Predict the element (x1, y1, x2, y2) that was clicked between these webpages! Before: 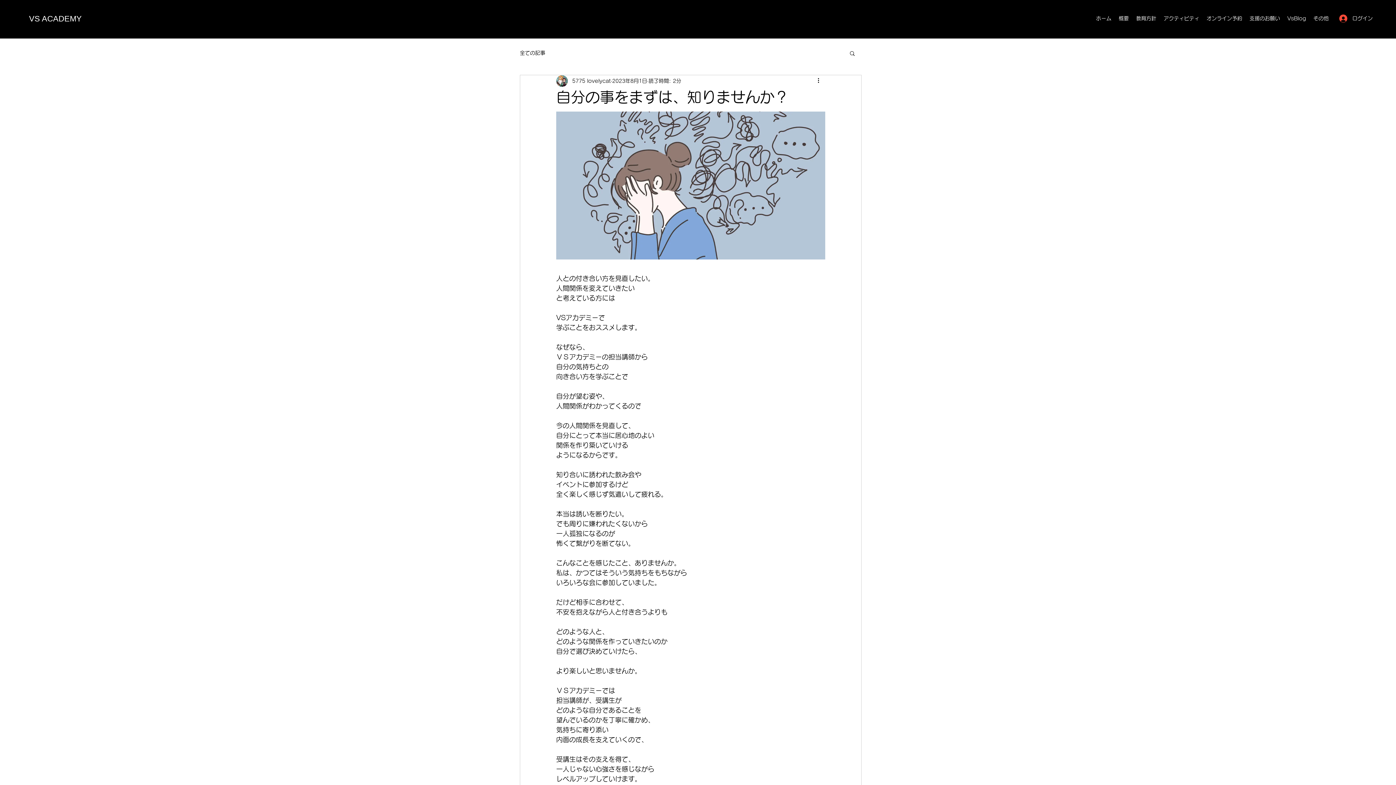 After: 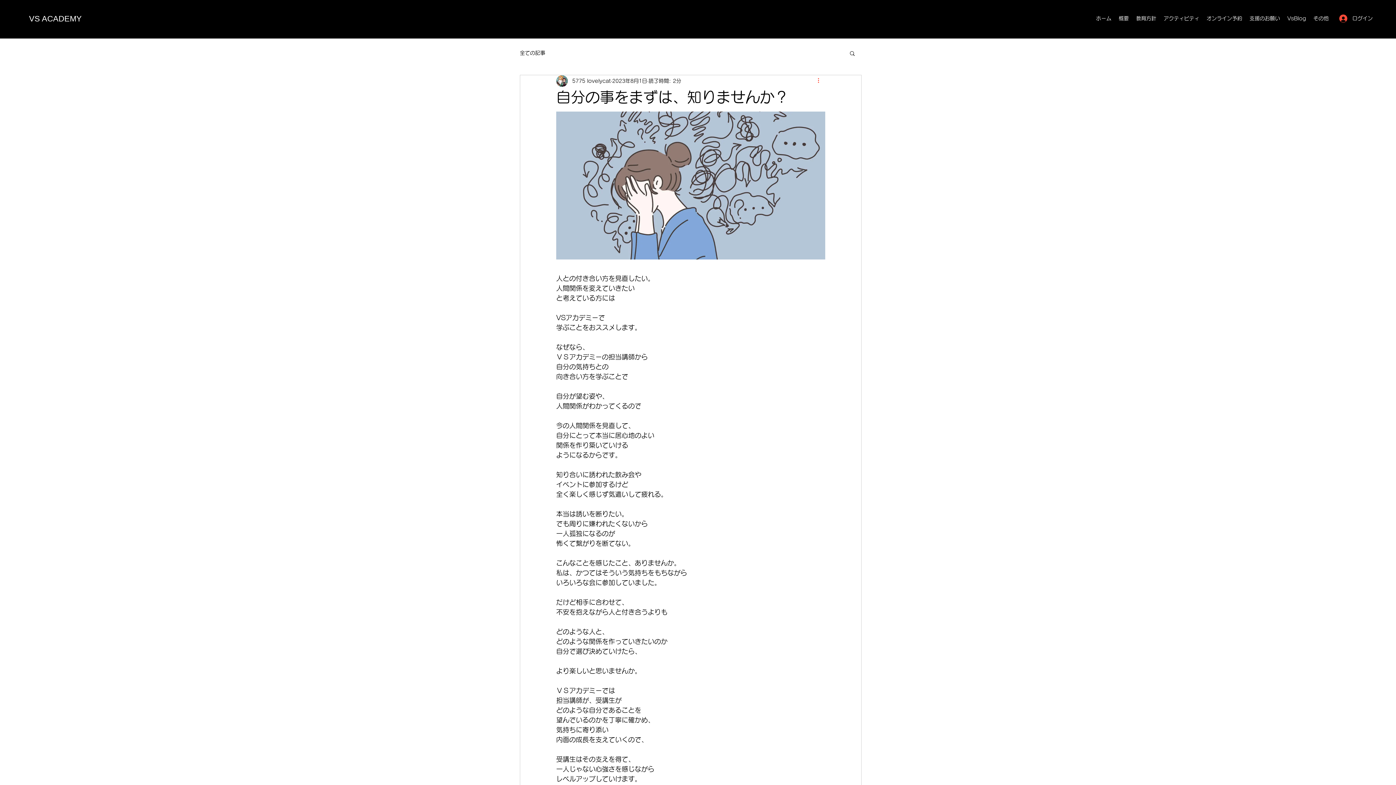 Action: label: その他のアクション bbox: (816, 76, 825, 85)